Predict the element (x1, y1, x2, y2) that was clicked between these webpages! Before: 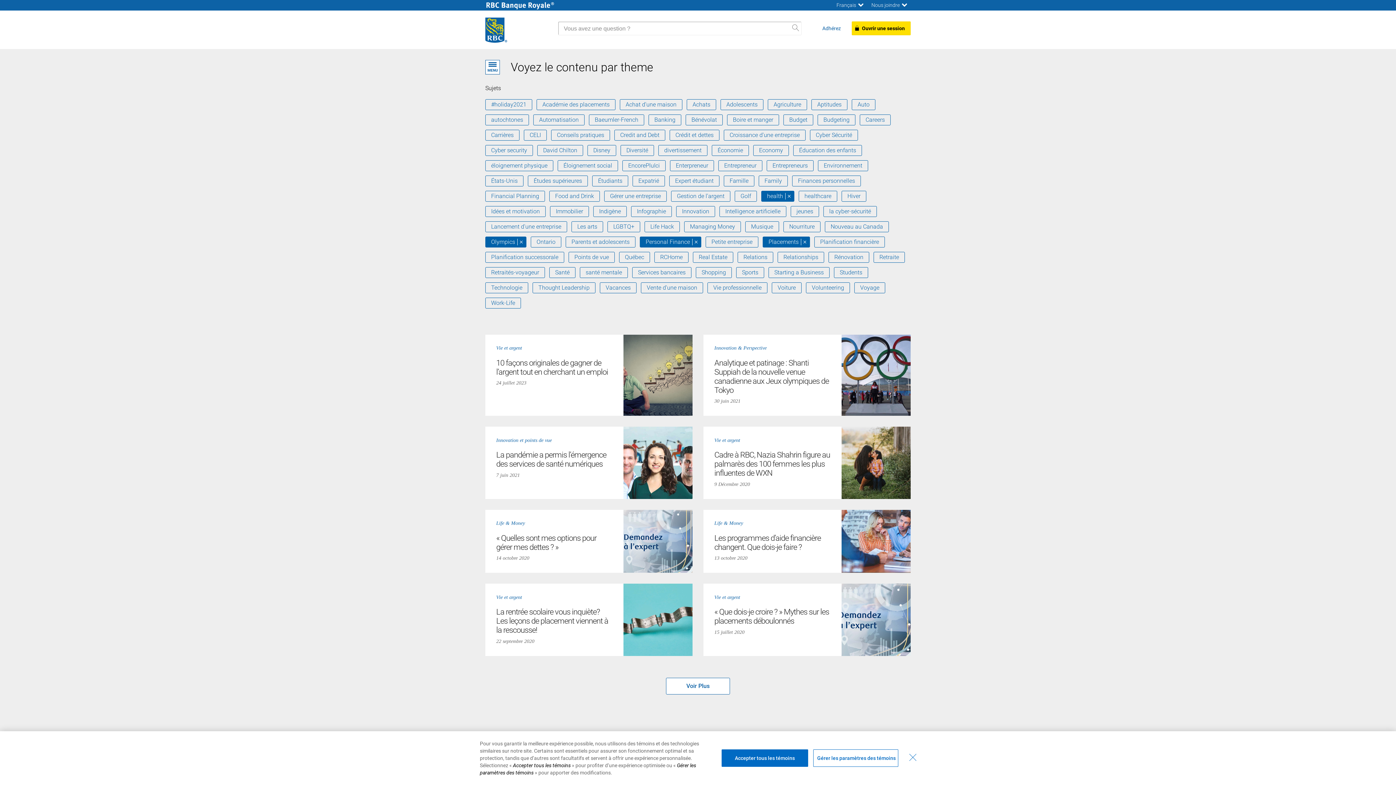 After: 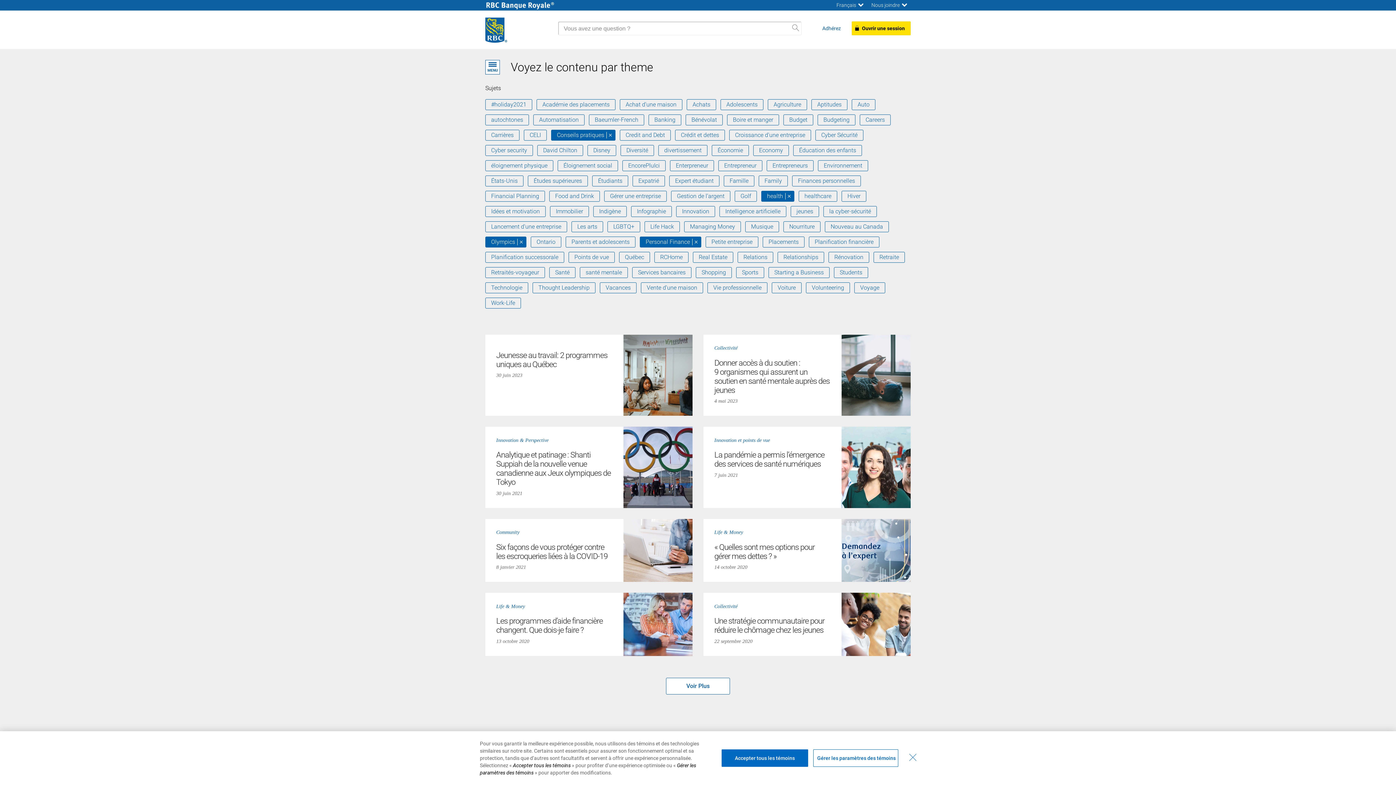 Action: label: Conseils pratiques bbox: (551, 129, 610, 140)